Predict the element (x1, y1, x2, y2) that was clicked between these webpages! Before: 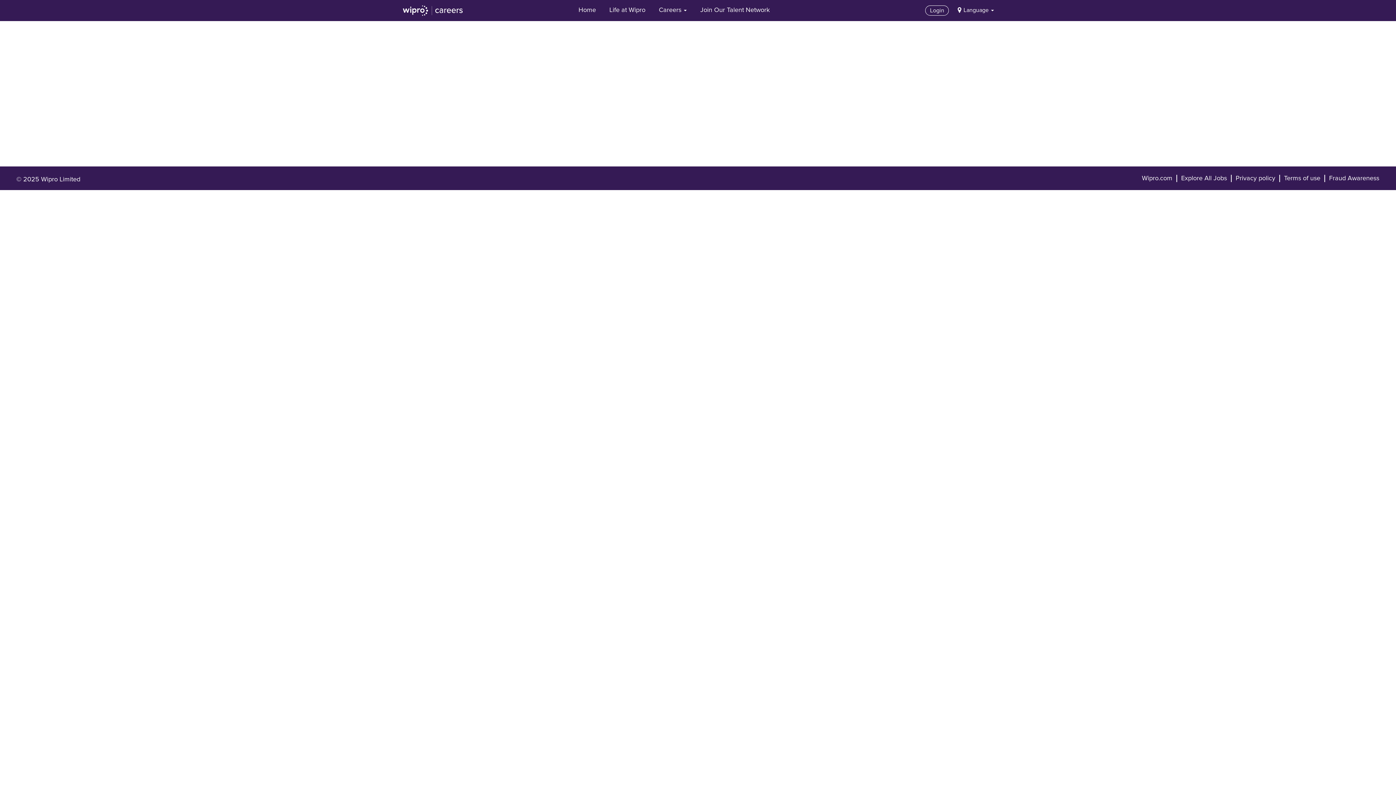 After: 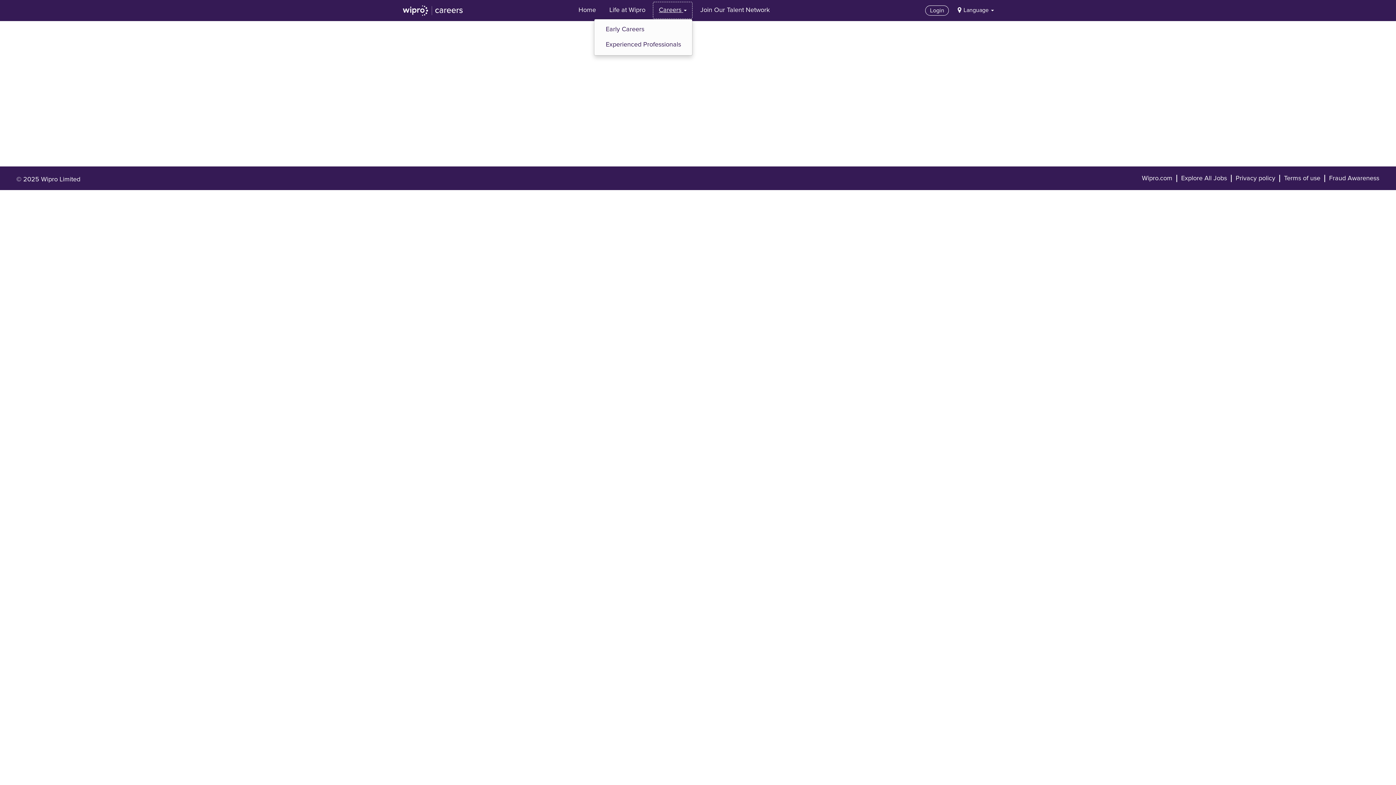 Action: bbox: (653, 1, 692, 19) label: Careers 